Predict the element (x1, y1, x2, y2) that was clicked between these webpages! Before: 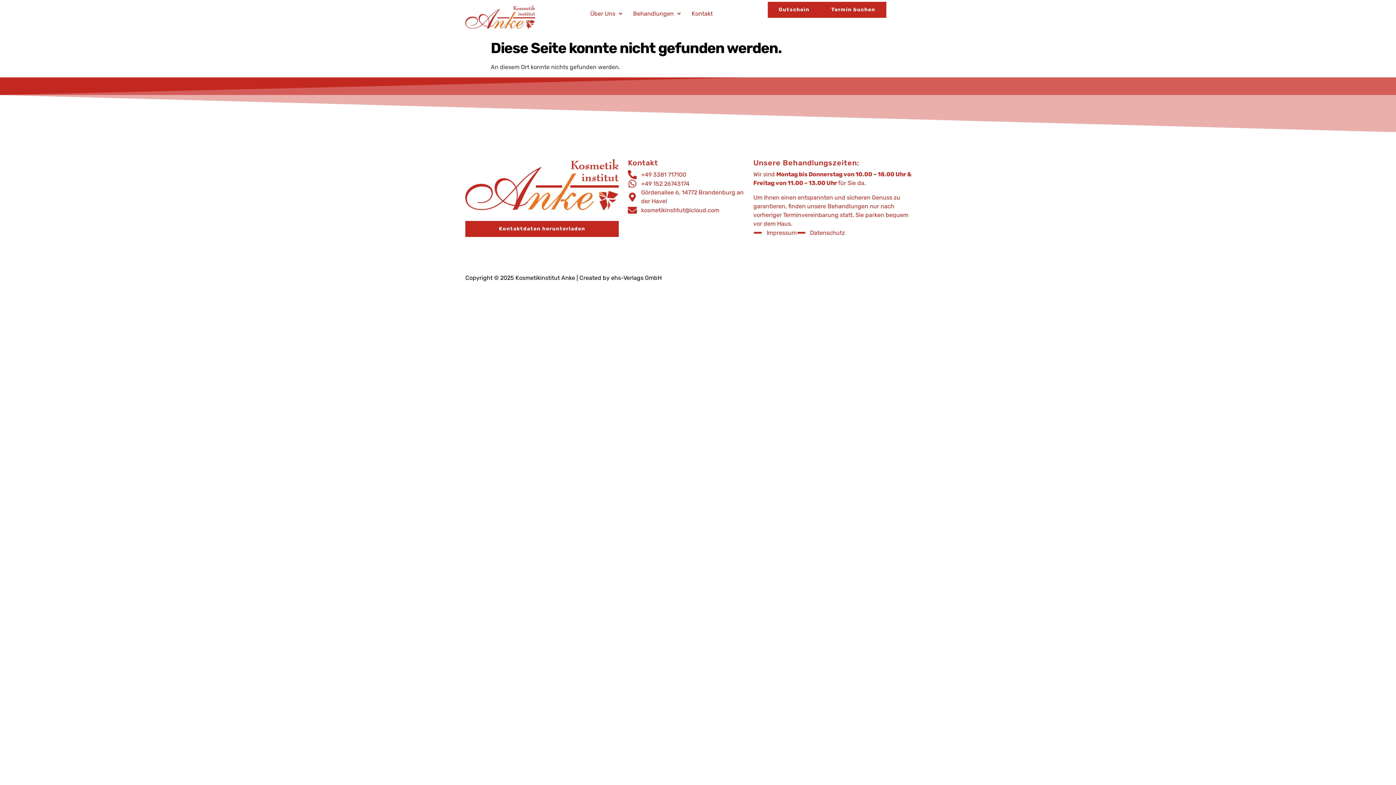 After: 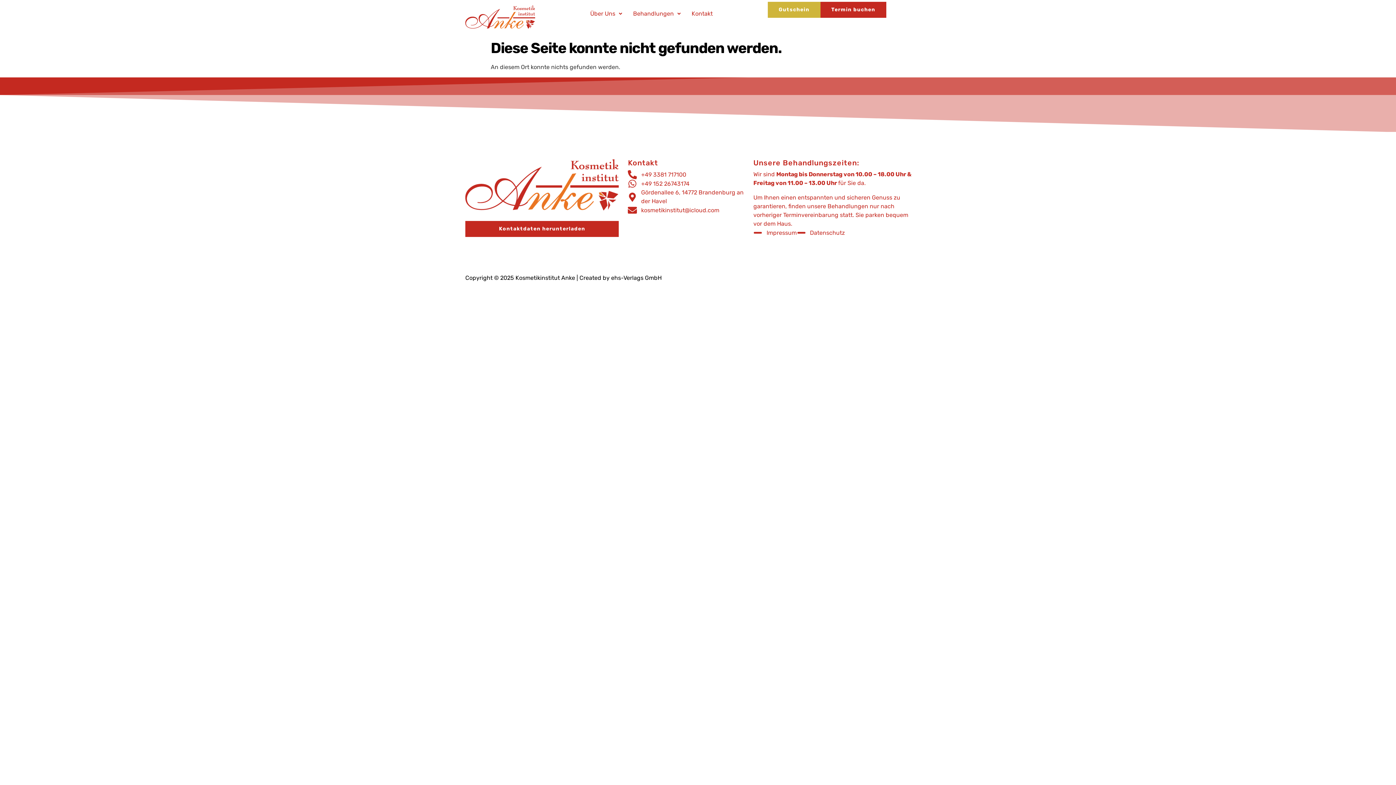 Action: label: Gutschein bbox: (768, 1, 820, 17)